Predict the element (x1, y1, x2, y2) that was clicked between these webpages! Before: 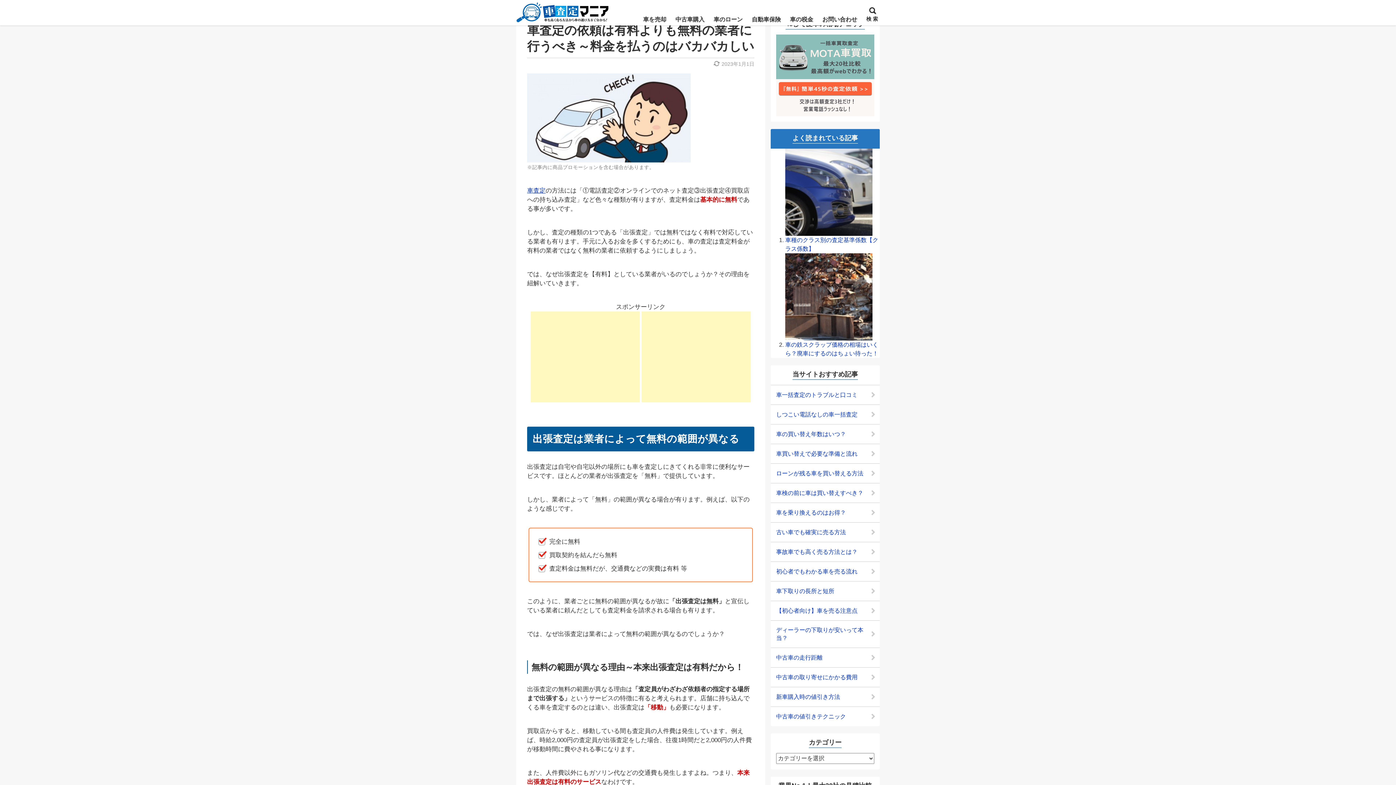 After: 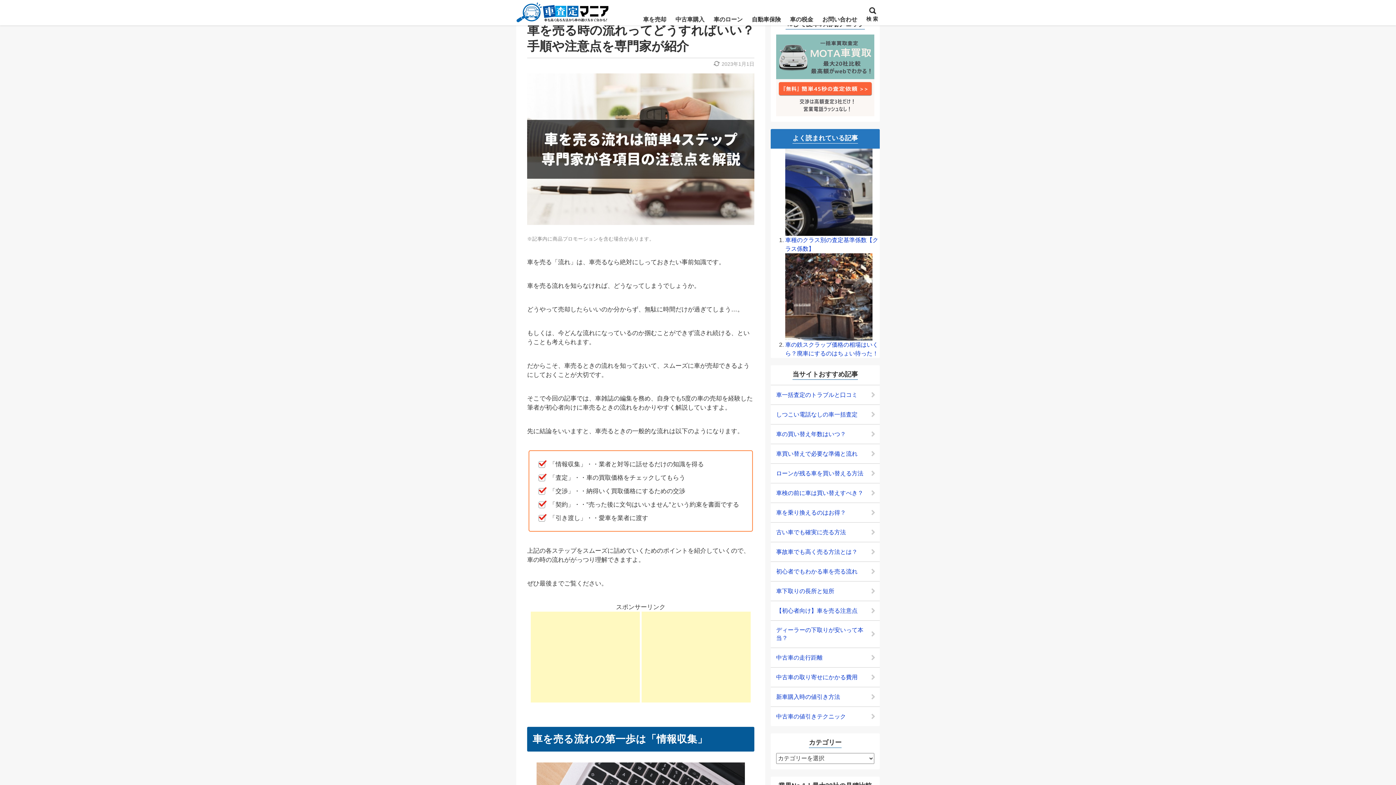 Action: label: 初心者でもわかる車を売る流れ bbox: (770, 562, 880, 581)